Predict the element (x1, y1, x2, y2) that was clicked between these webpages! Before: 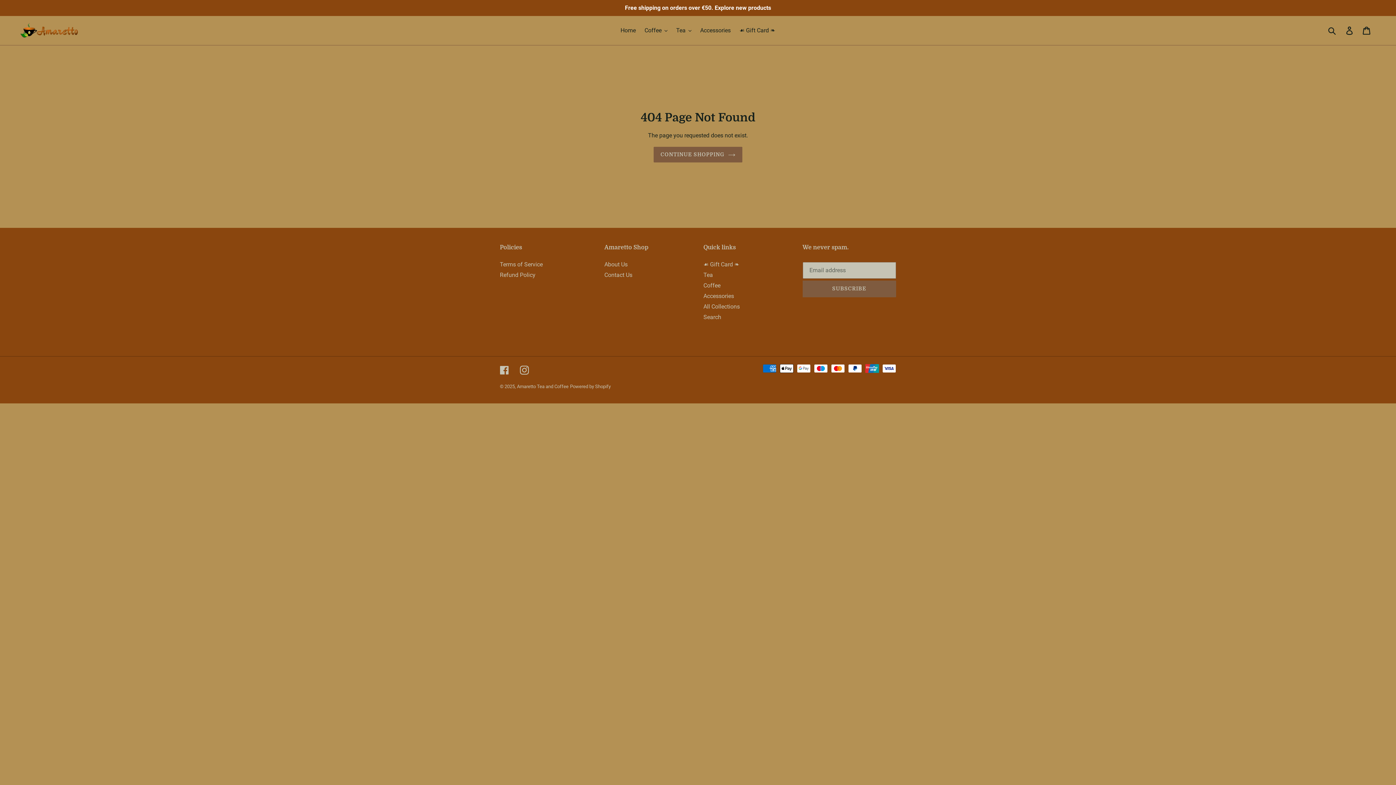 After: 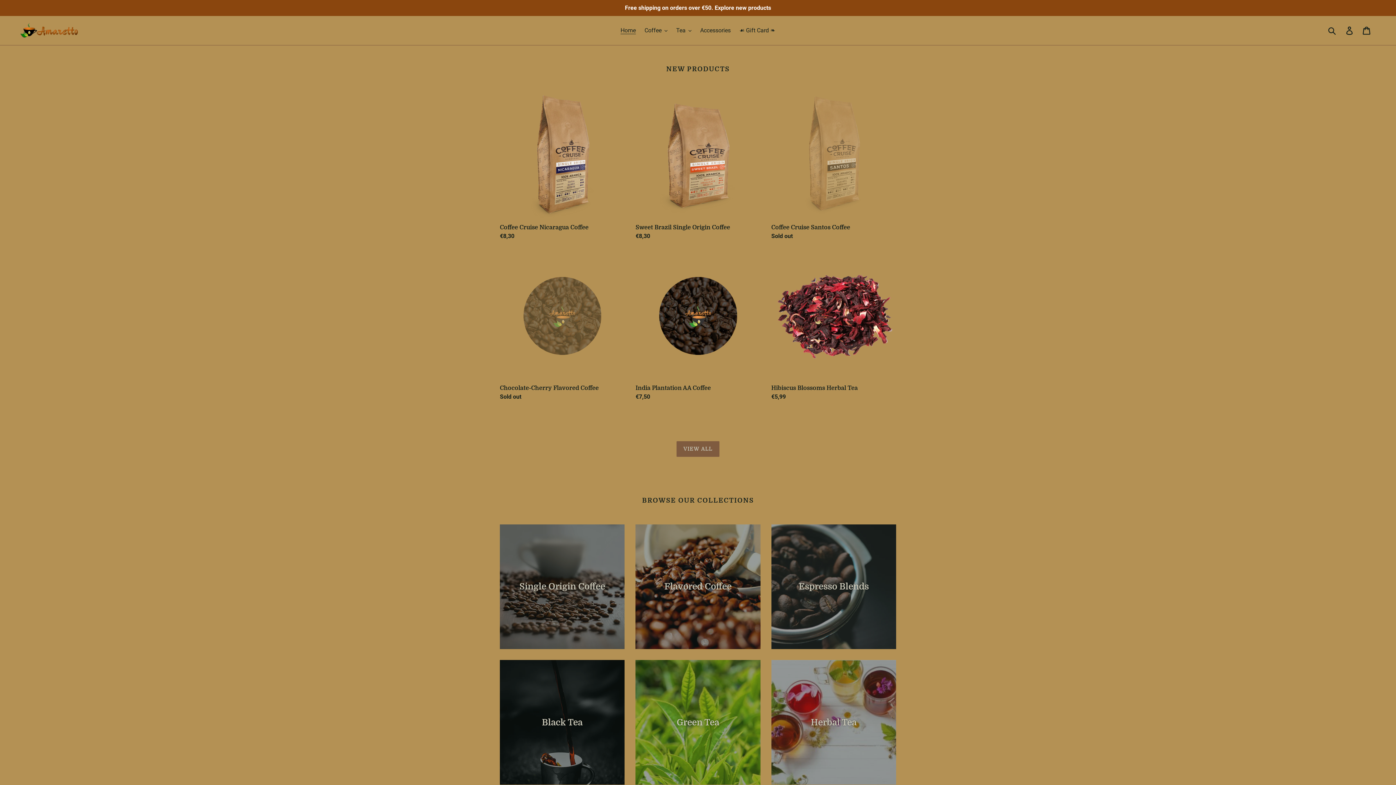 Action: label: CONTINUE SHOPPING bbox: (653, 146, 742, 162)